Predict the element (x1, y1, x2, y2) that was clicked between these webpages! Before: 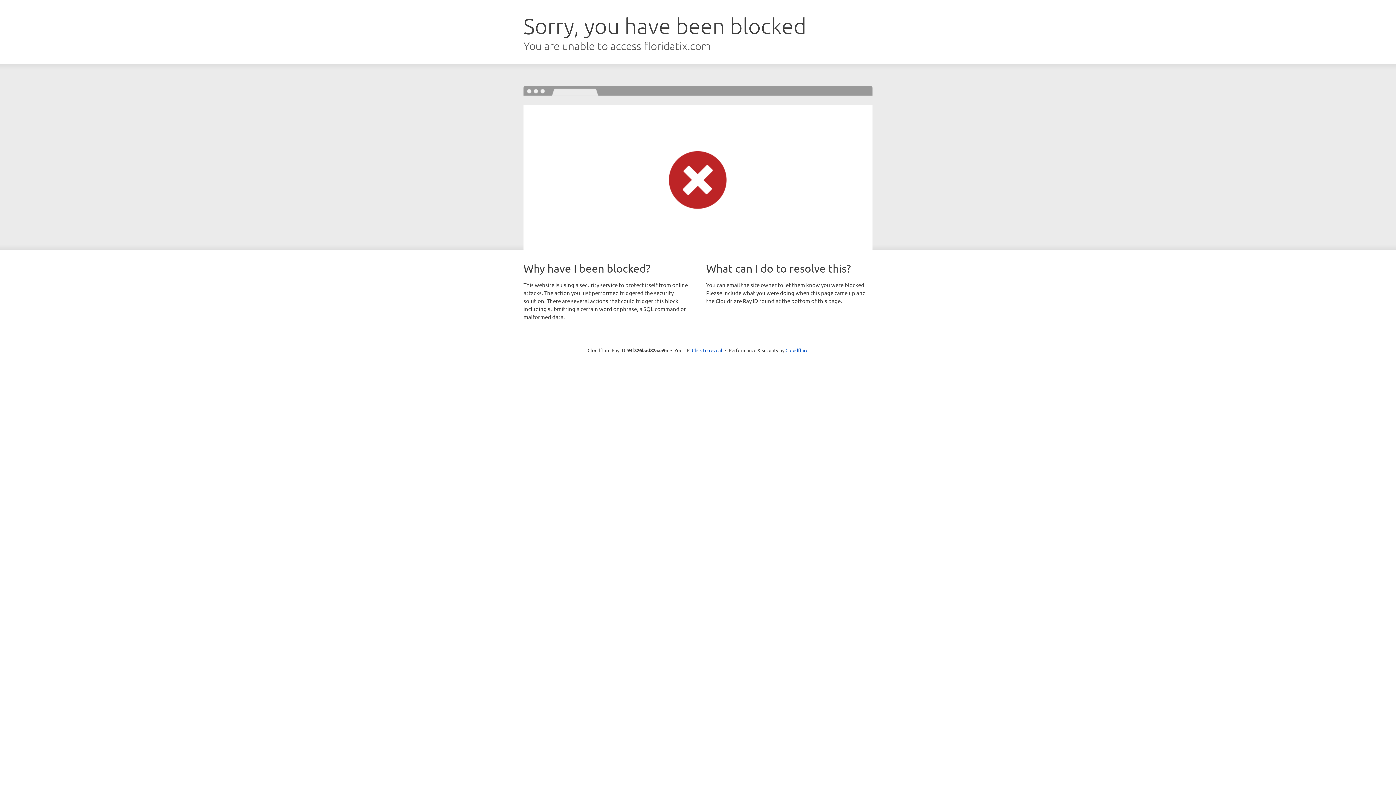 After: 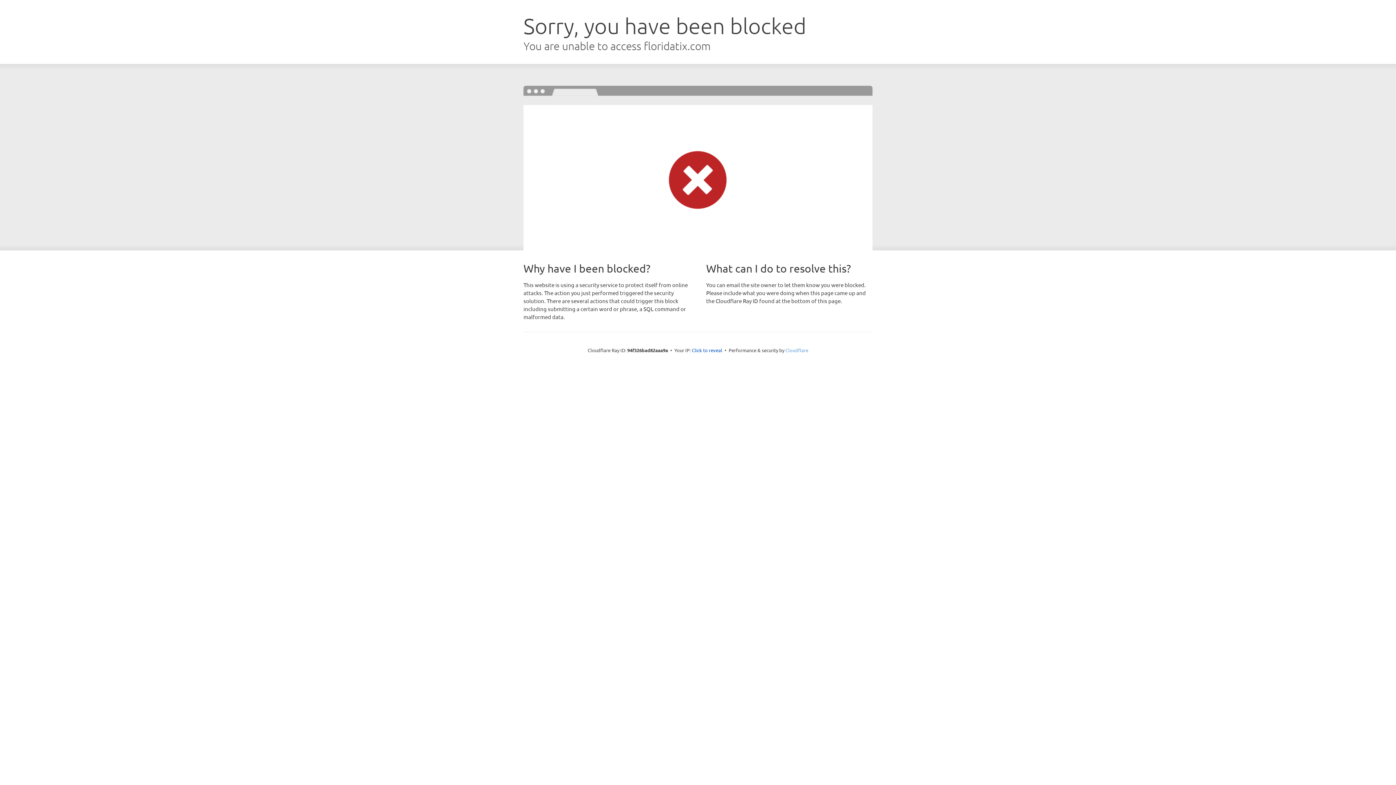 Action: bbox: (785, 347, 808, 353) label: Cloudflare